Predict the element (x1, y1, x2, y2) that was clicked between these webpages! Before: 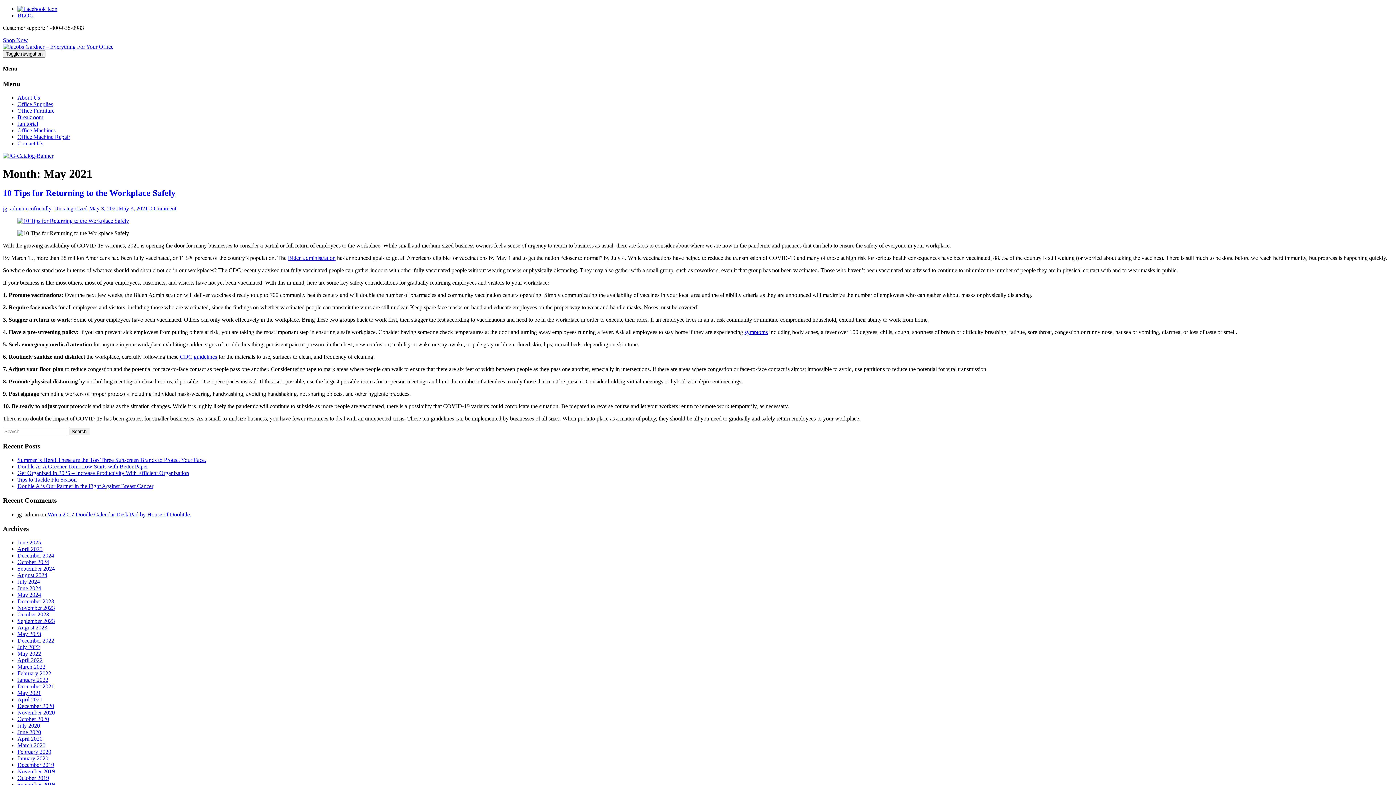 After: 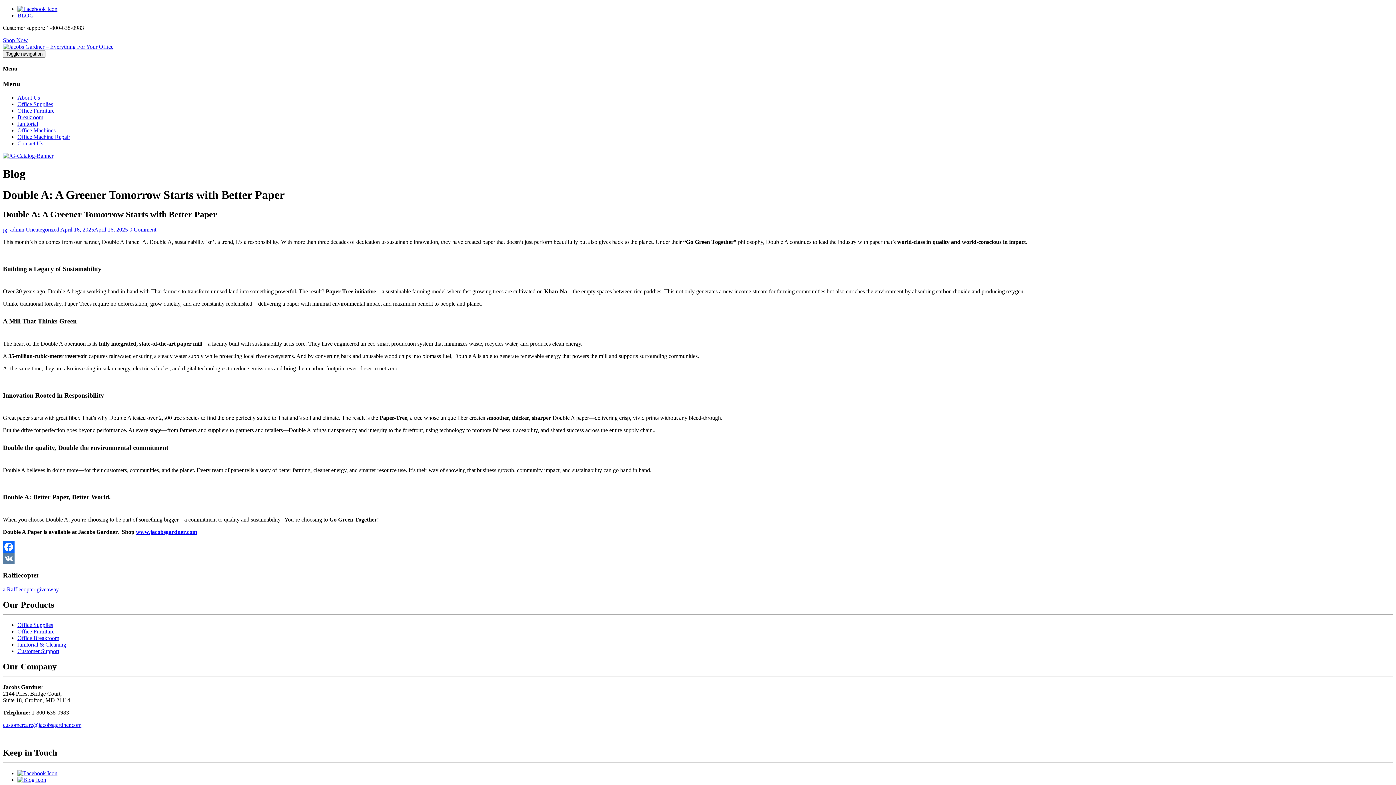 Action: bbox: (17, 463, 148, 469) label: Double A: A Greener Tomorrow Starts with Better Paper